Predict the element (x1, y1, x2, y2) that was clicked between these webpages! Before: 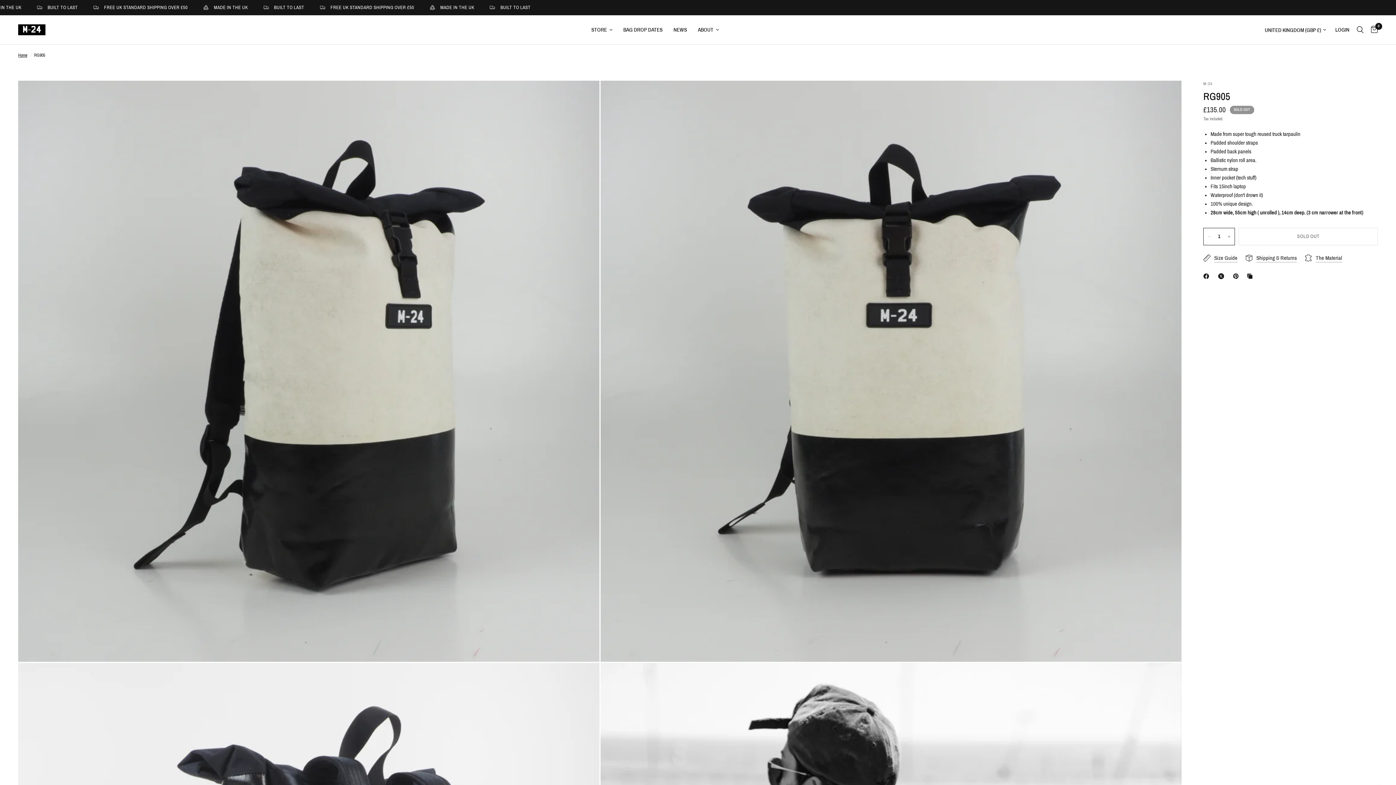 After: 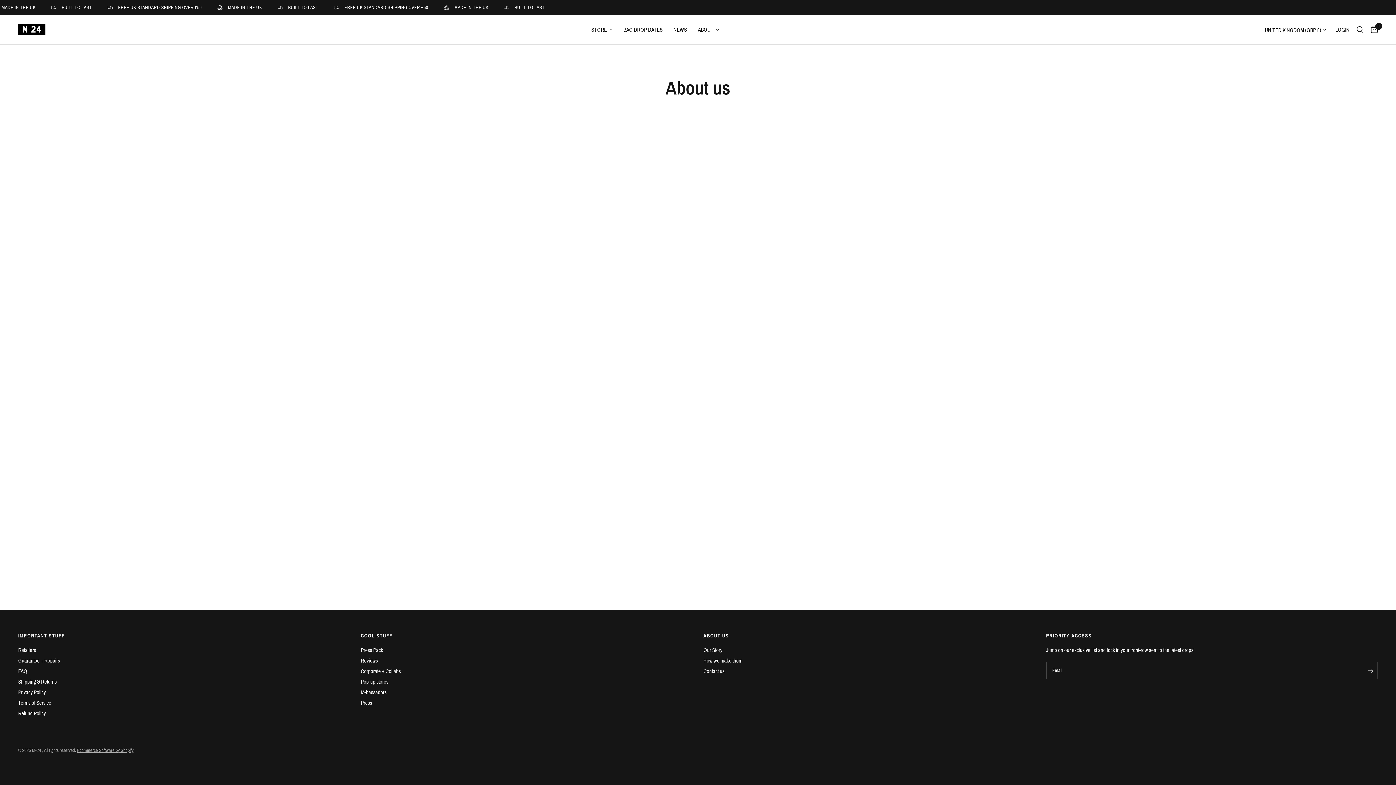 Action: label: ABOUT bbox: (698, 25, 719, 34)